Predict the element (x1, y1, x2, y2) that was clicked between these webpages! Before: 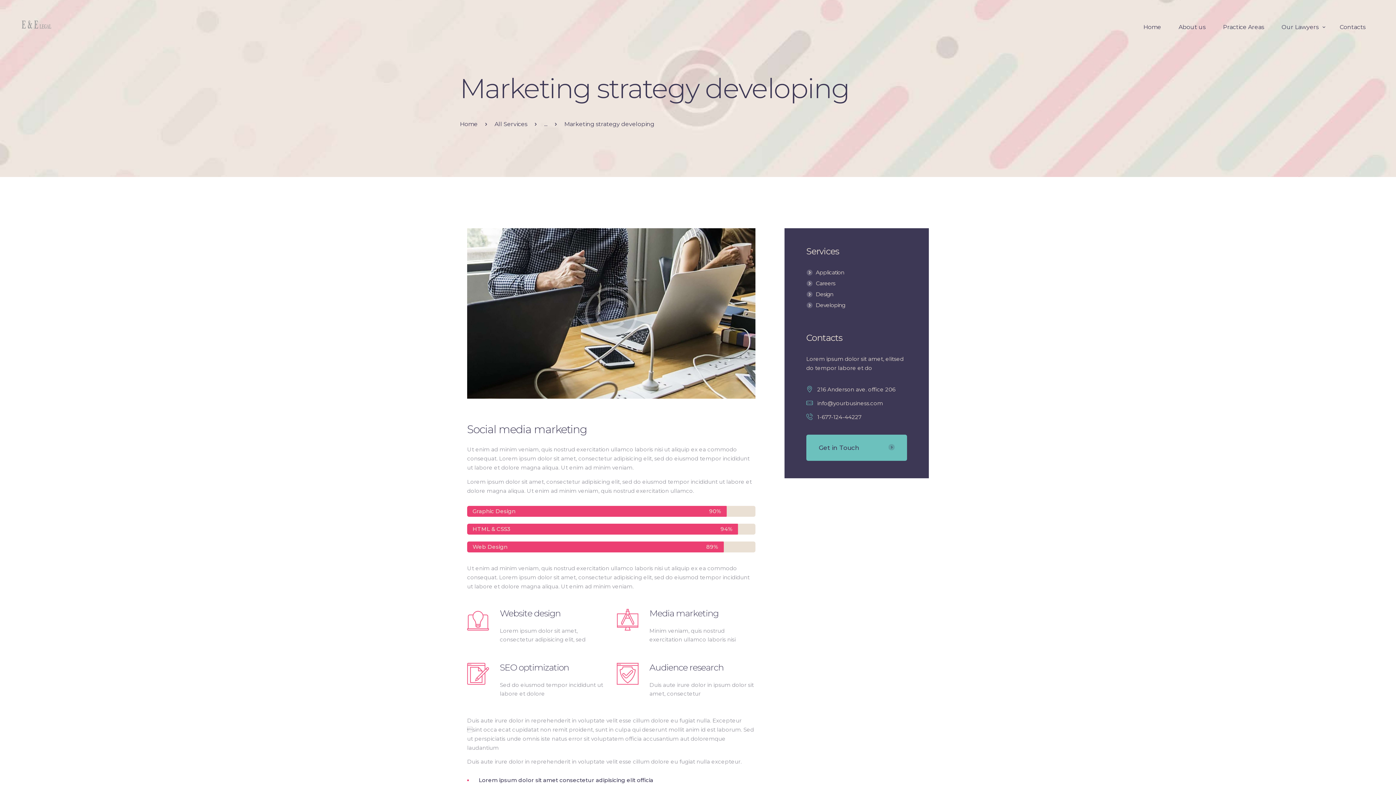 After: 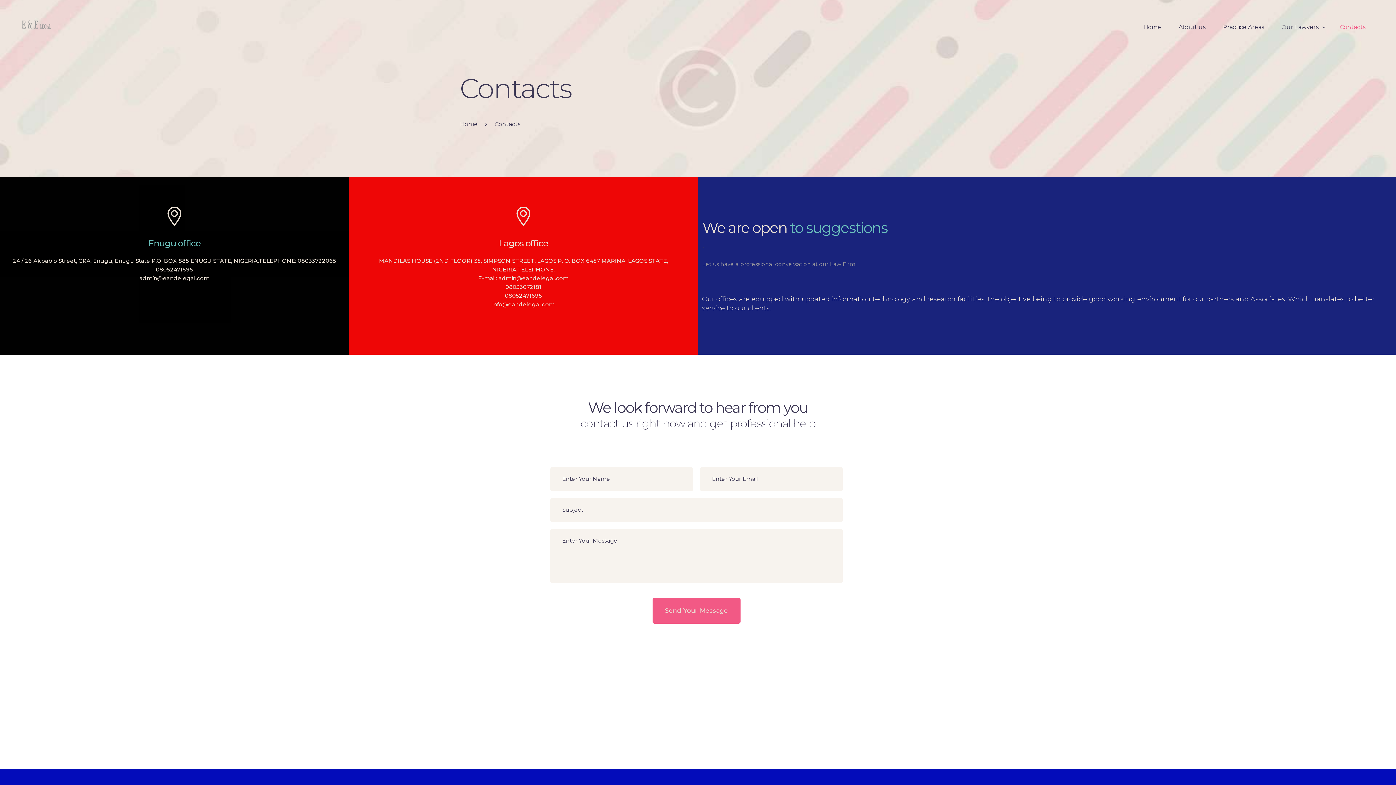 Action: label: Contacts bbox: (1331, 16, 1374, 37)